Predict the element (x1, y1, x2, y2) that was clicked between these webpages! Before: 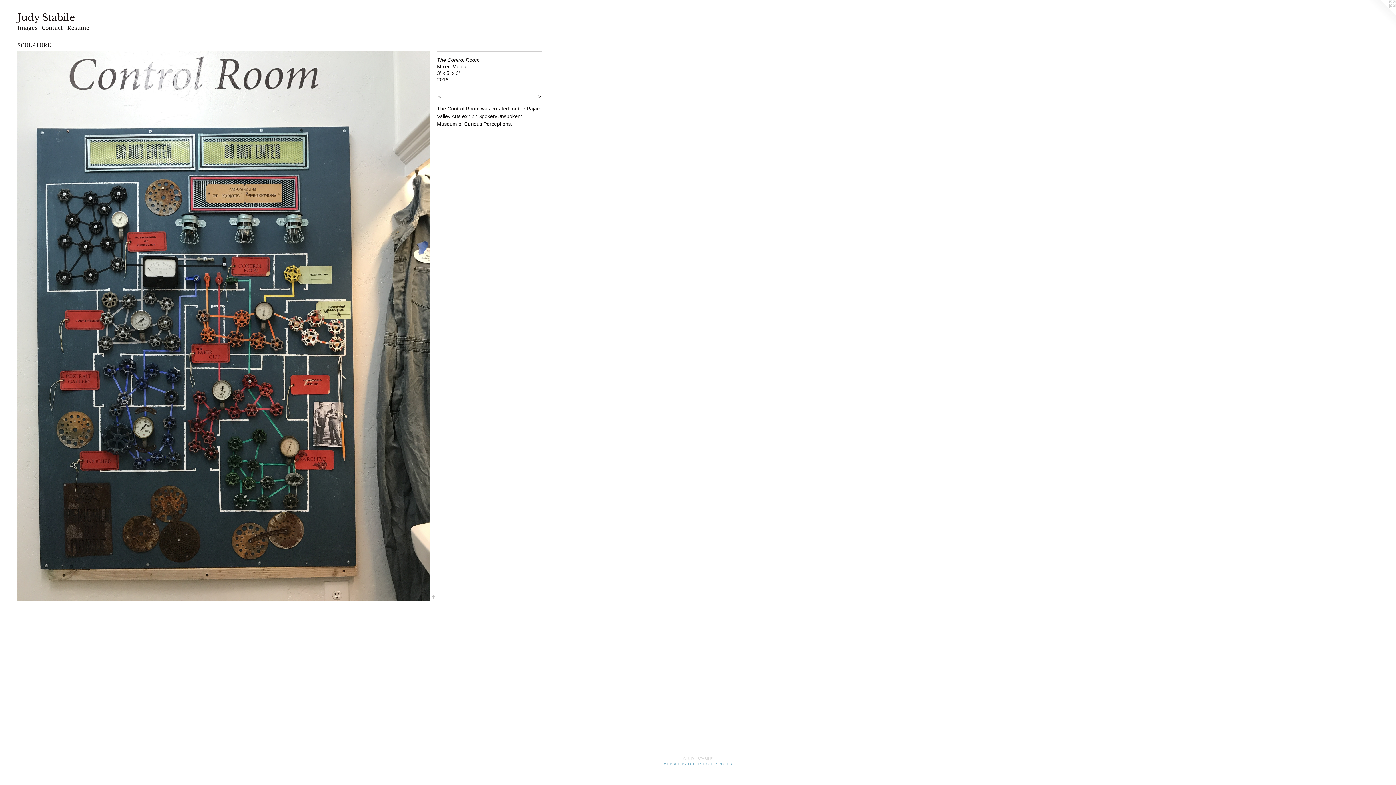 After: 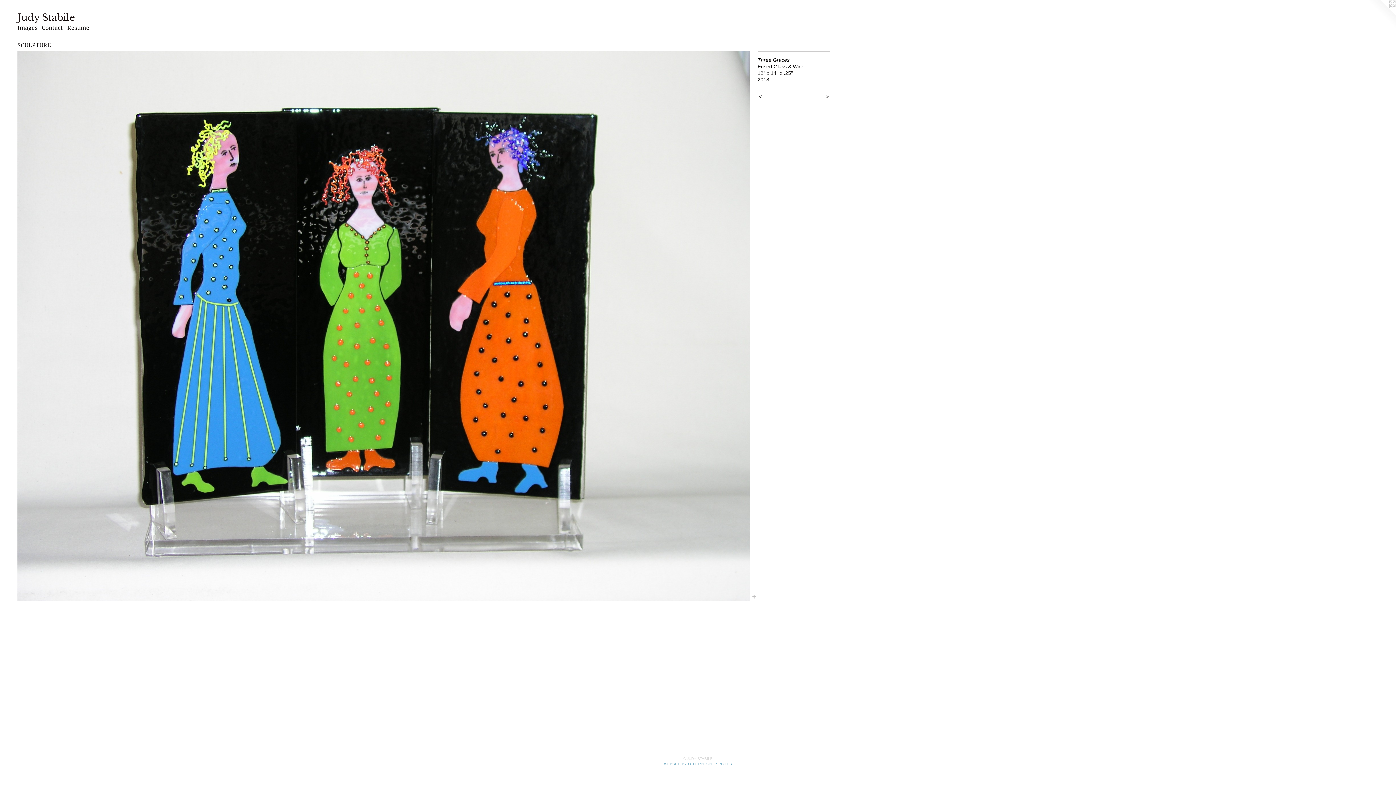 Action: label:  > bbox: (522, 93, 542, 99)